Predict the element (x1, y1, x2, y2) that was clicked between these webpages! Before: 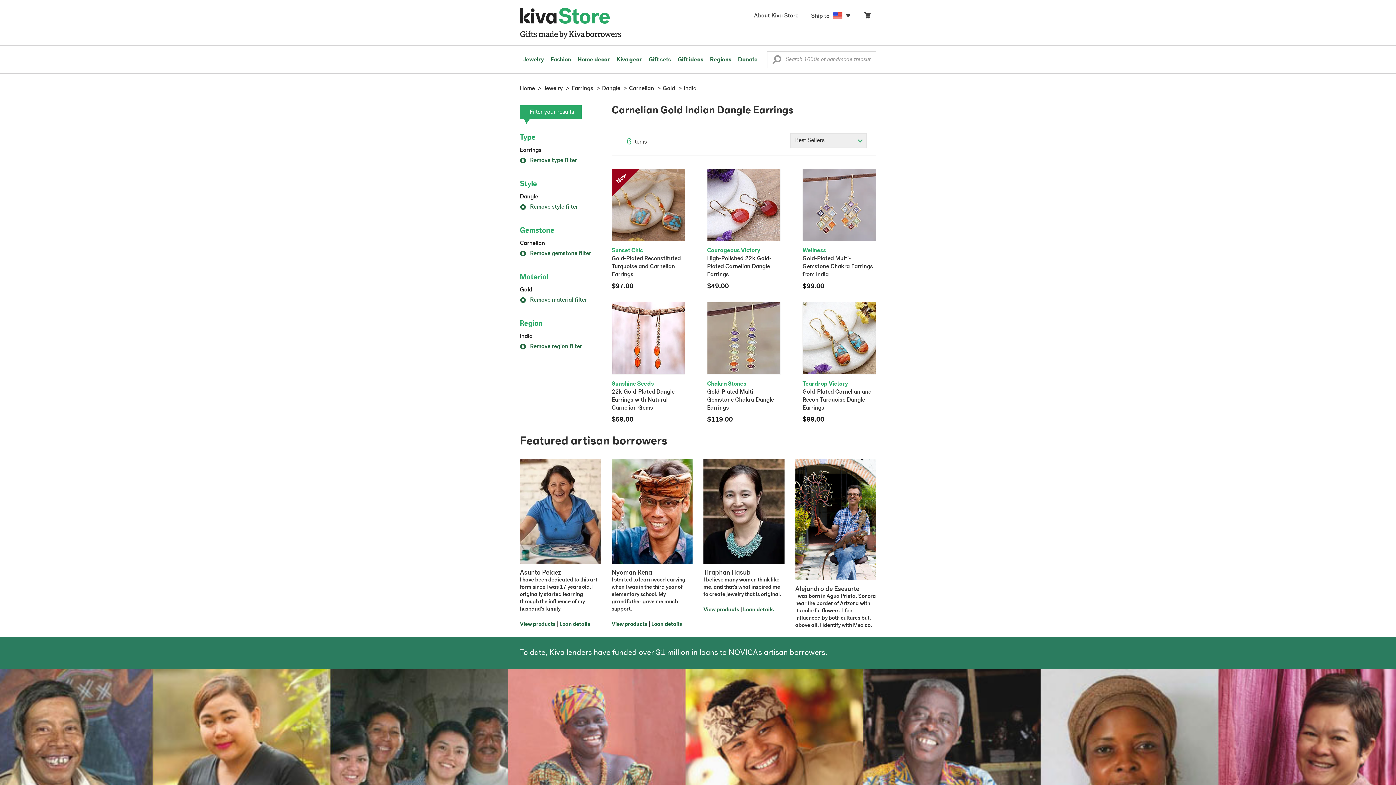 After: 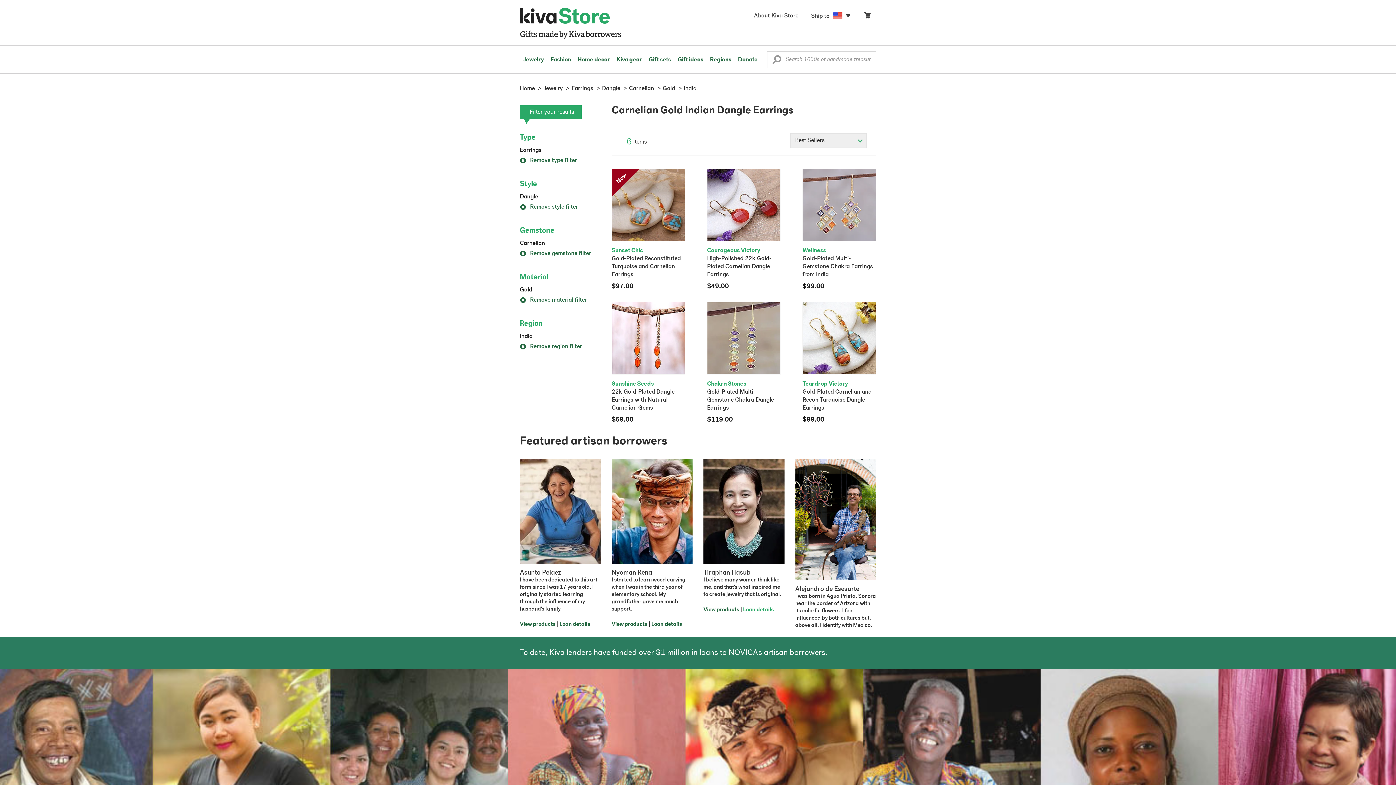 Action: label: Loan details bbox: (743, 607, 773, 613)